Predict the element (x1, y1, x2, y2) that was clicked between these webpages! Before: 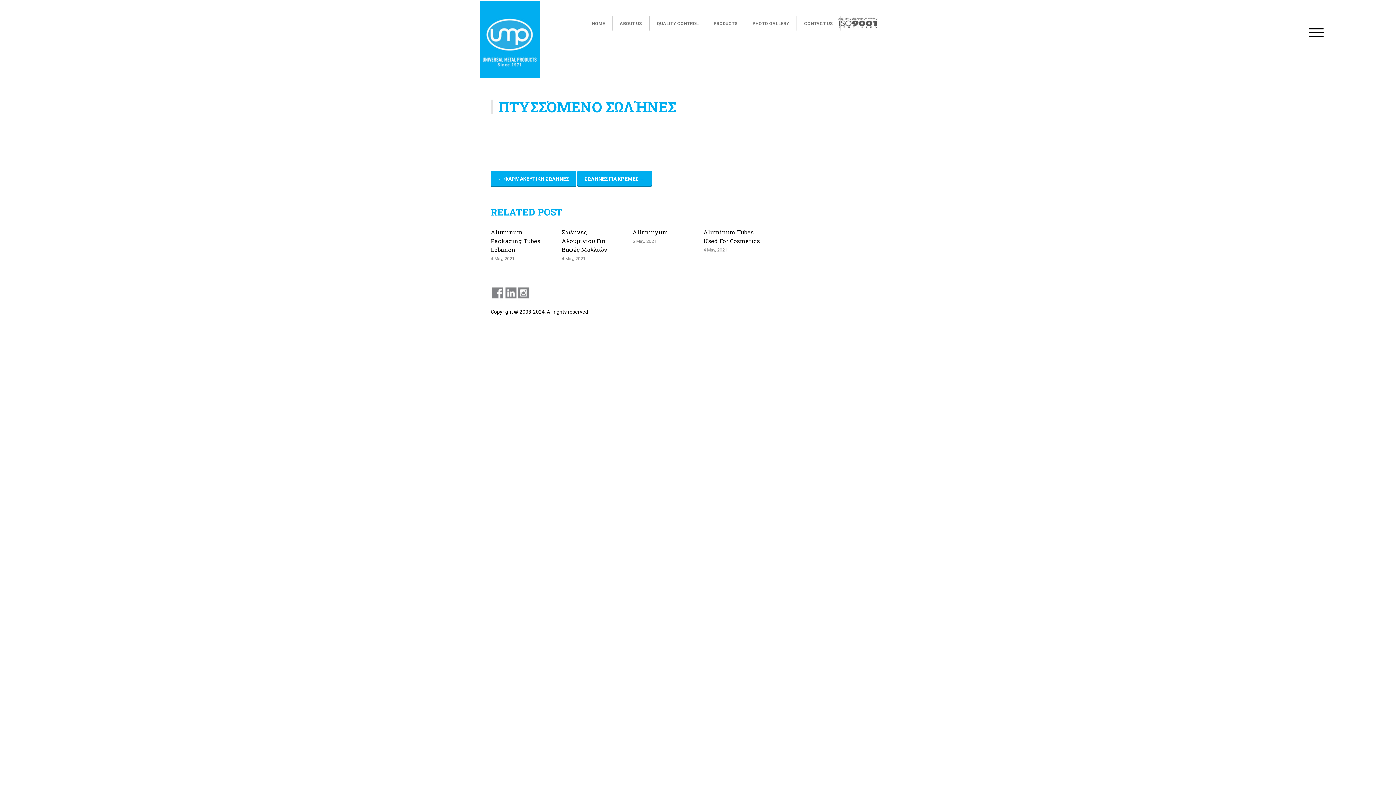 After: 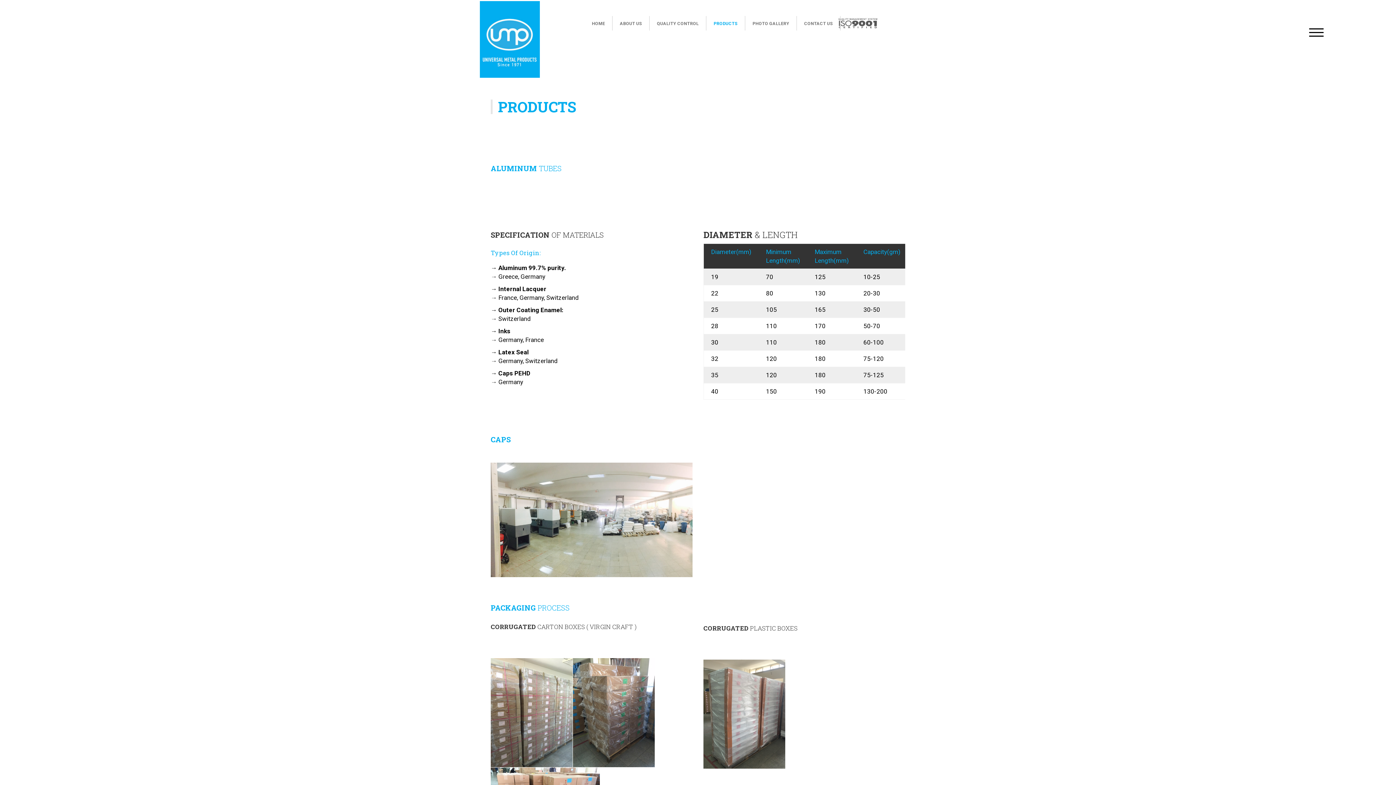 Action: label: PRODUCTS bbox: (713, 15, 737, 30)